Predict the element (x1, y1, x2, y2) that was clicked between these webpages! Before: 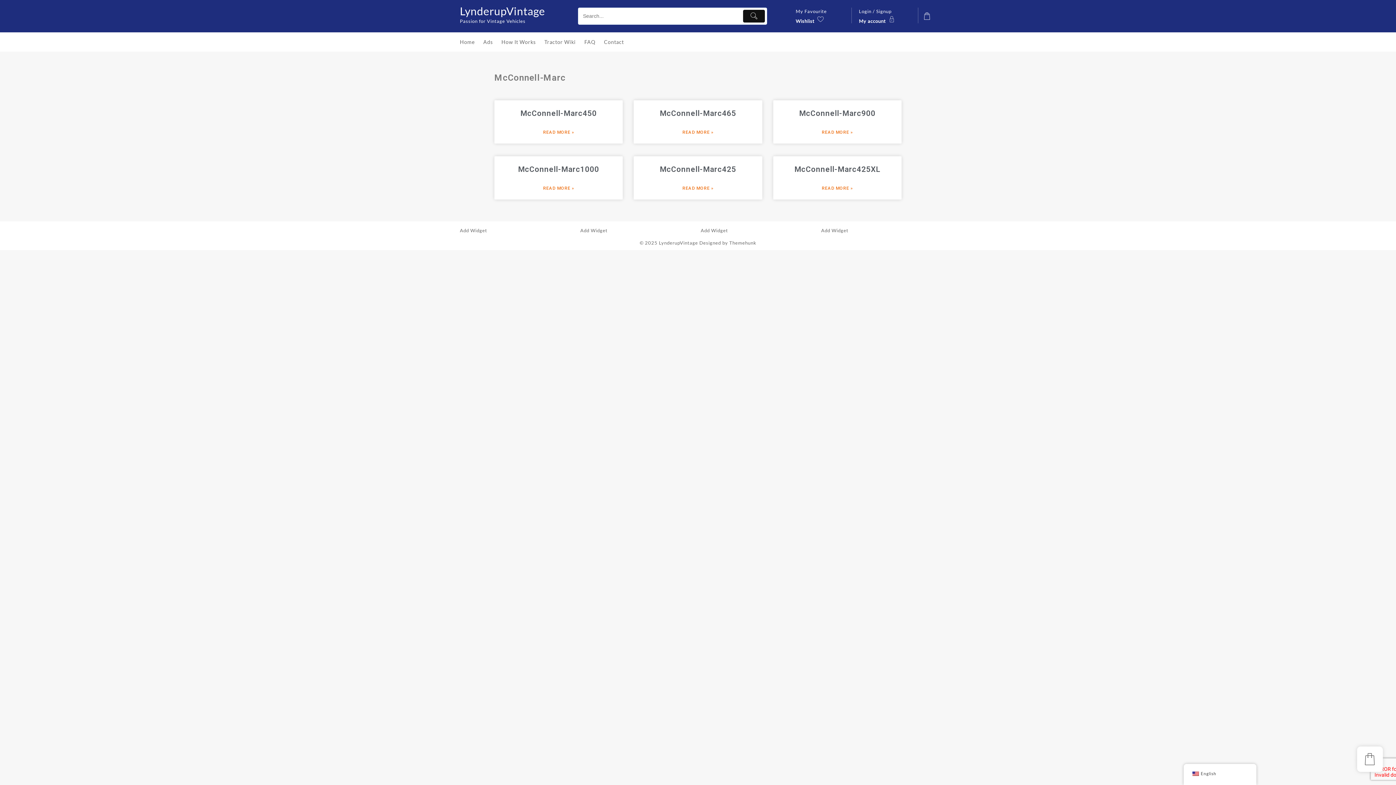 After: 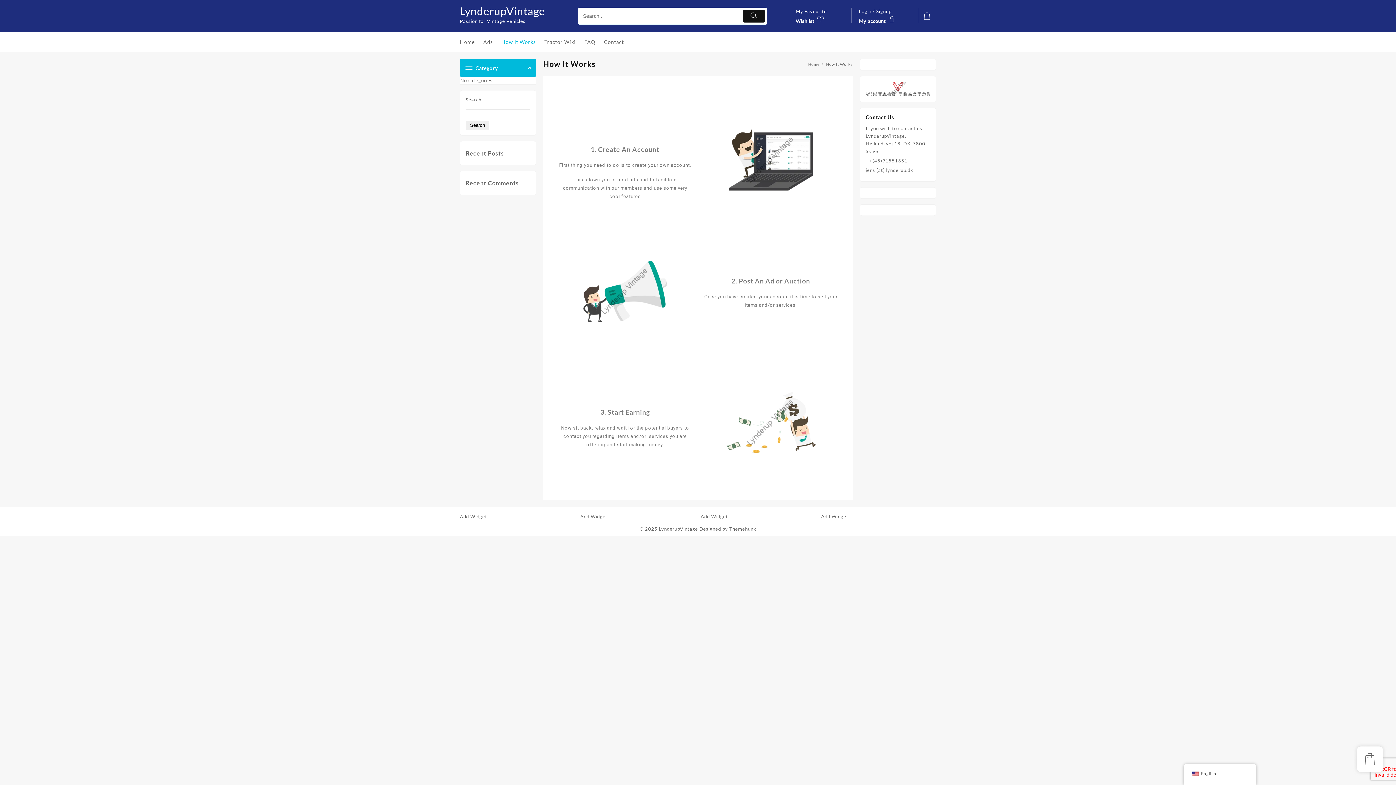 Action: bbox: (501, 33, 543, 50) label: How It Works